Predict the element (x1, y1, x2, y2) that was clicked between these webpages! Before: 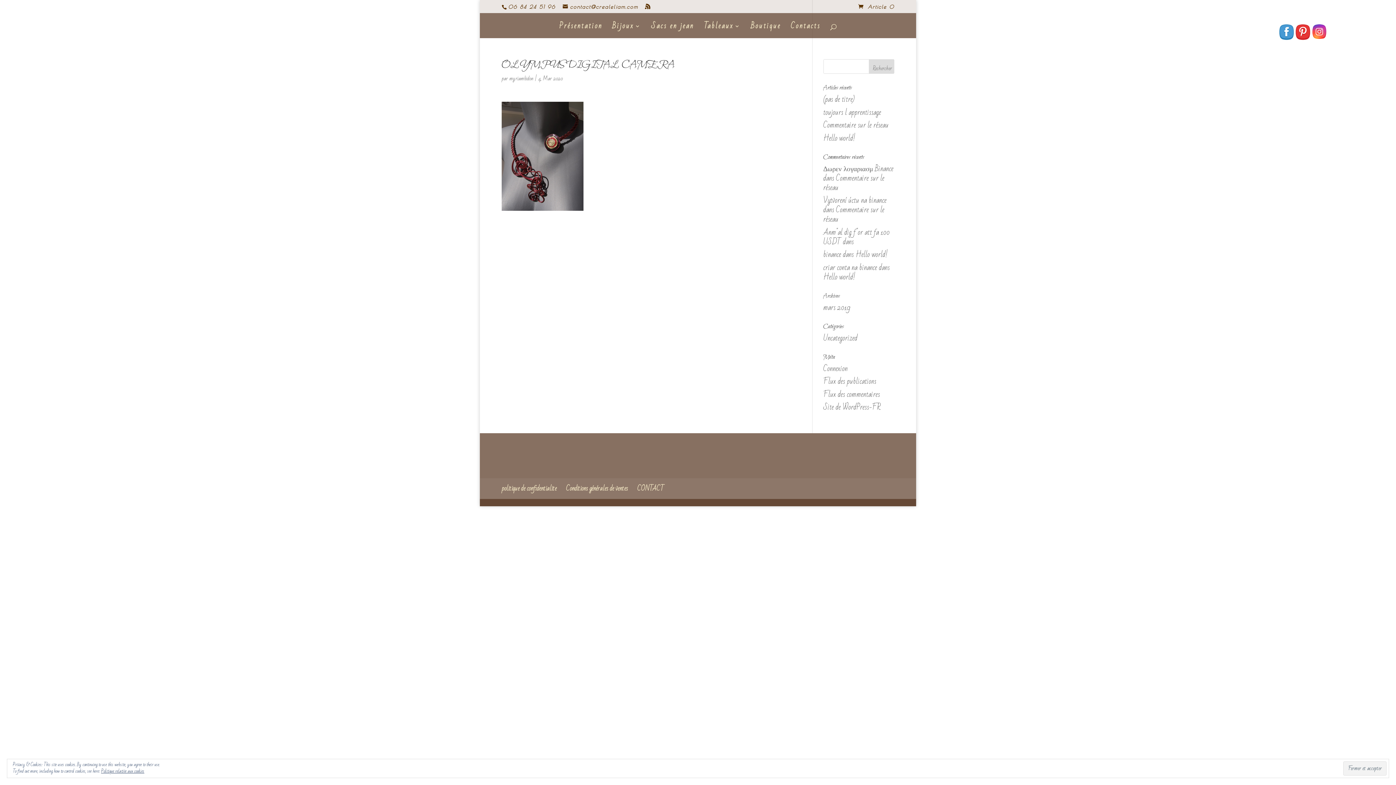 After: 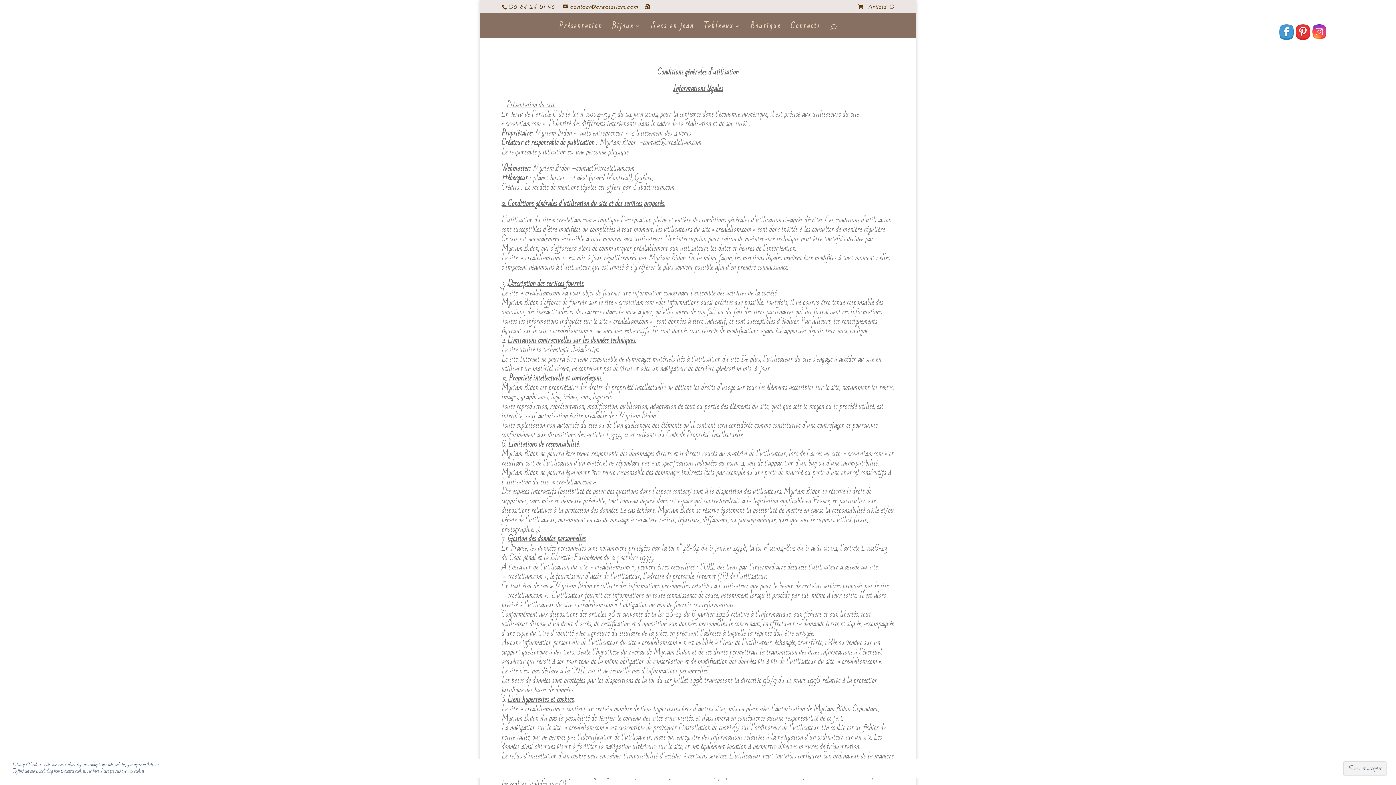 Action: bbox: (101, 767, 144, 776) label: Politique relative aux cookies